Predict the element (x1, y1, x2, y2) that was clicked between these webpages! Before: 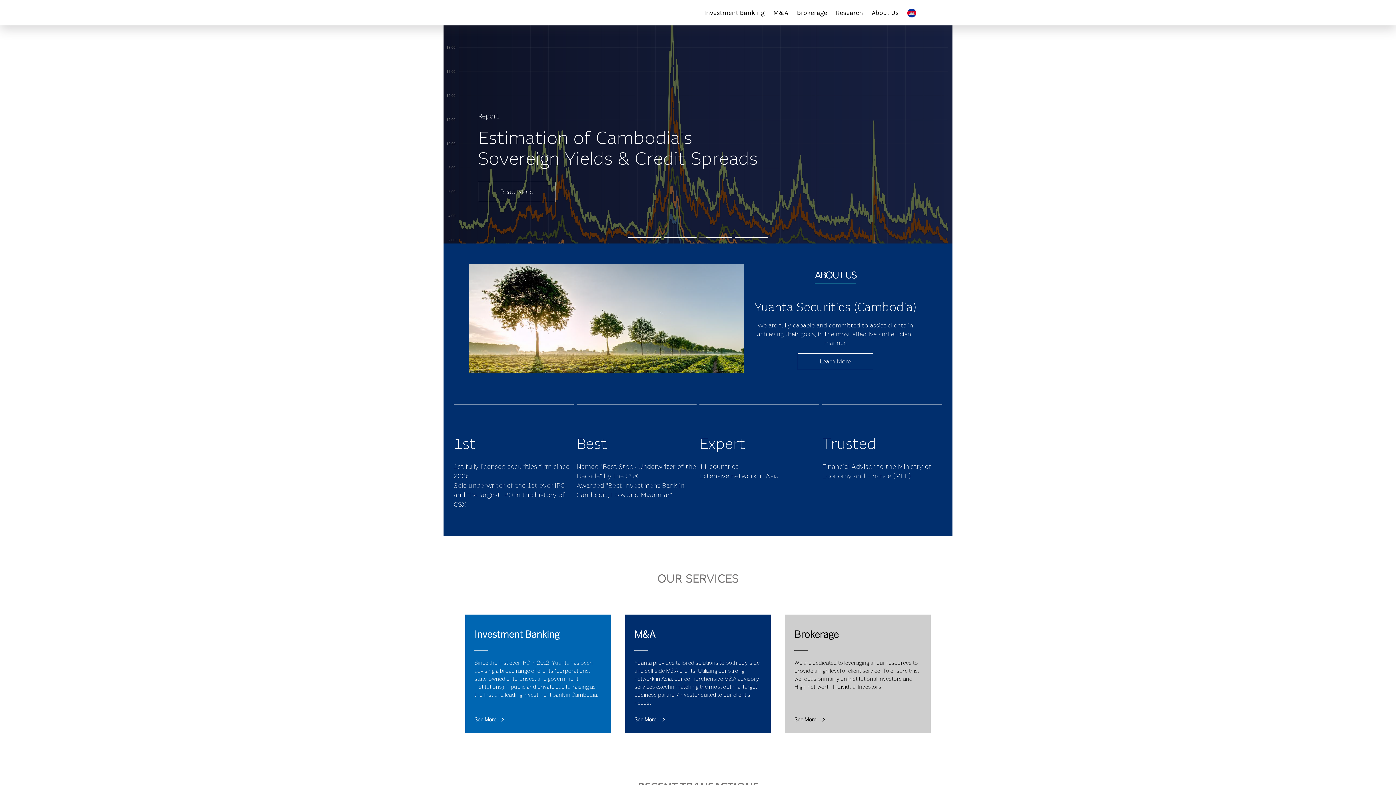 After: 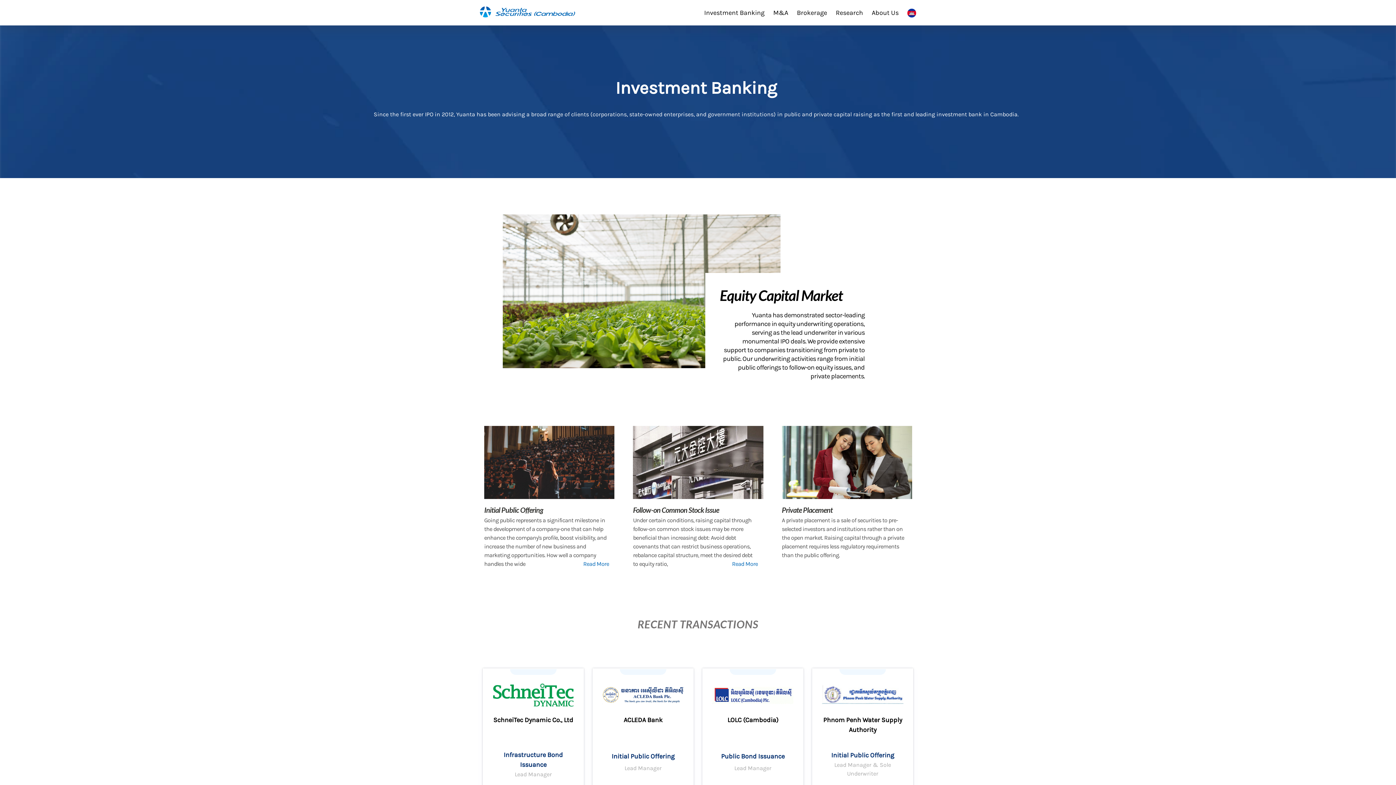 Action: bbox: (474, 716, 505, 724) label: See More